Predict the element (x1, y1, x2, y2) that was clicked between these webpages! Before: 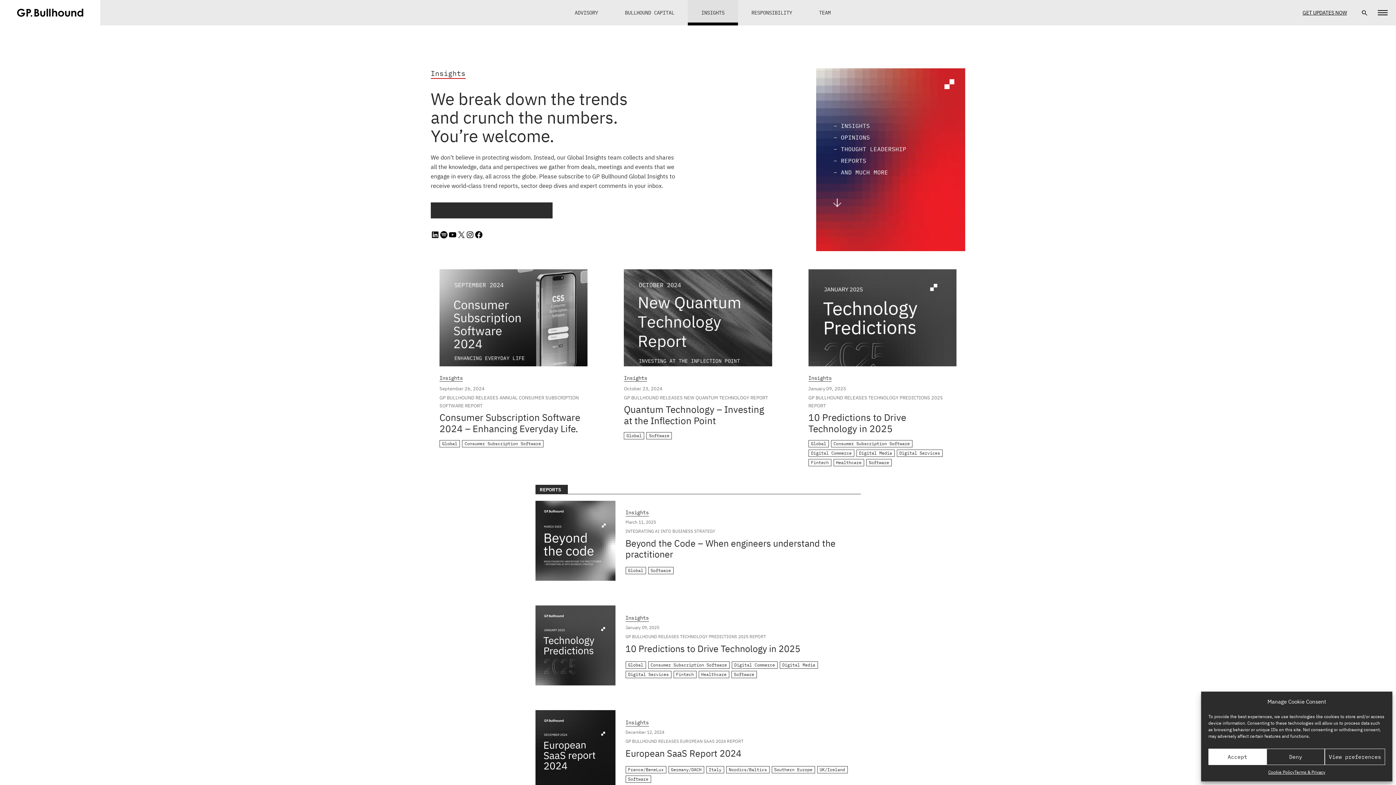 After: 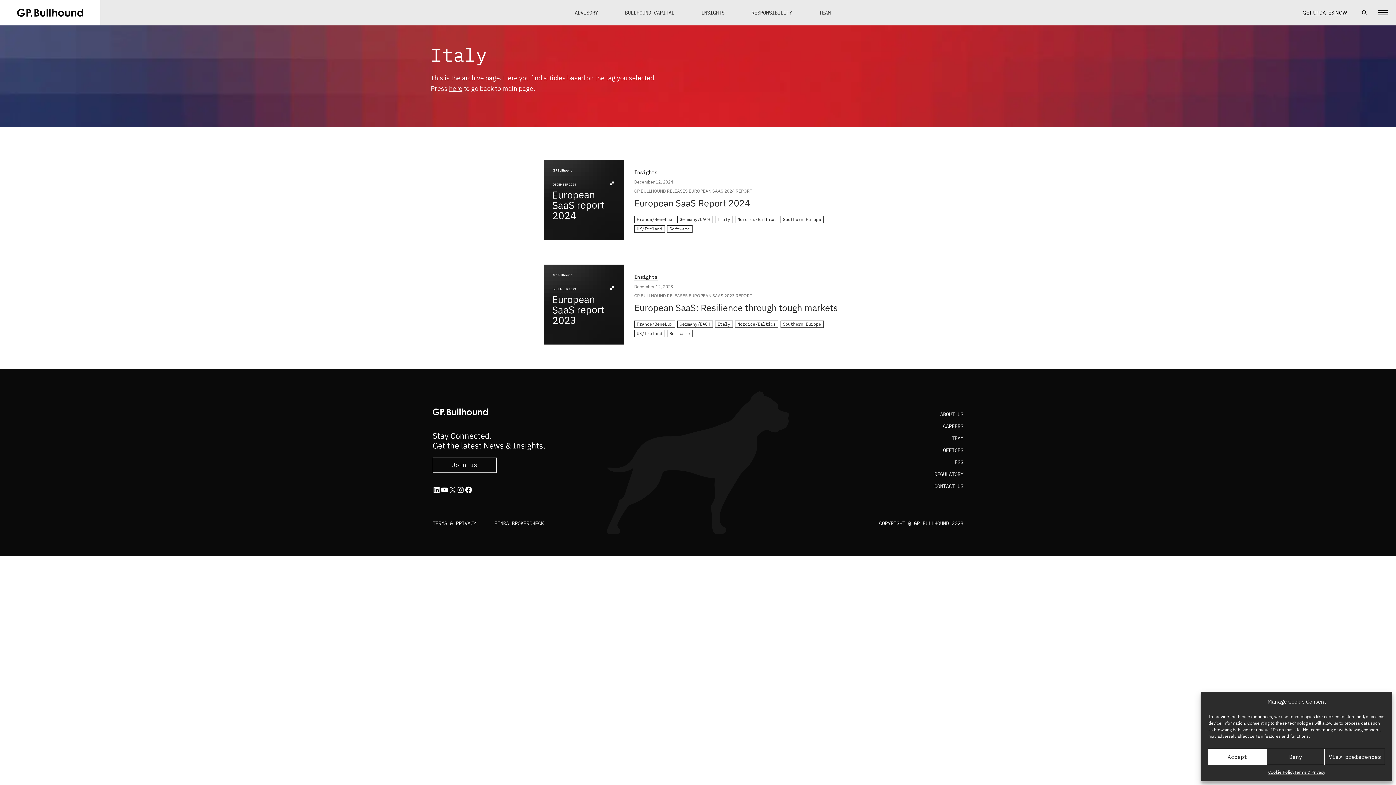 Action: label: Italy bbox: (706, 766, 724, 773)